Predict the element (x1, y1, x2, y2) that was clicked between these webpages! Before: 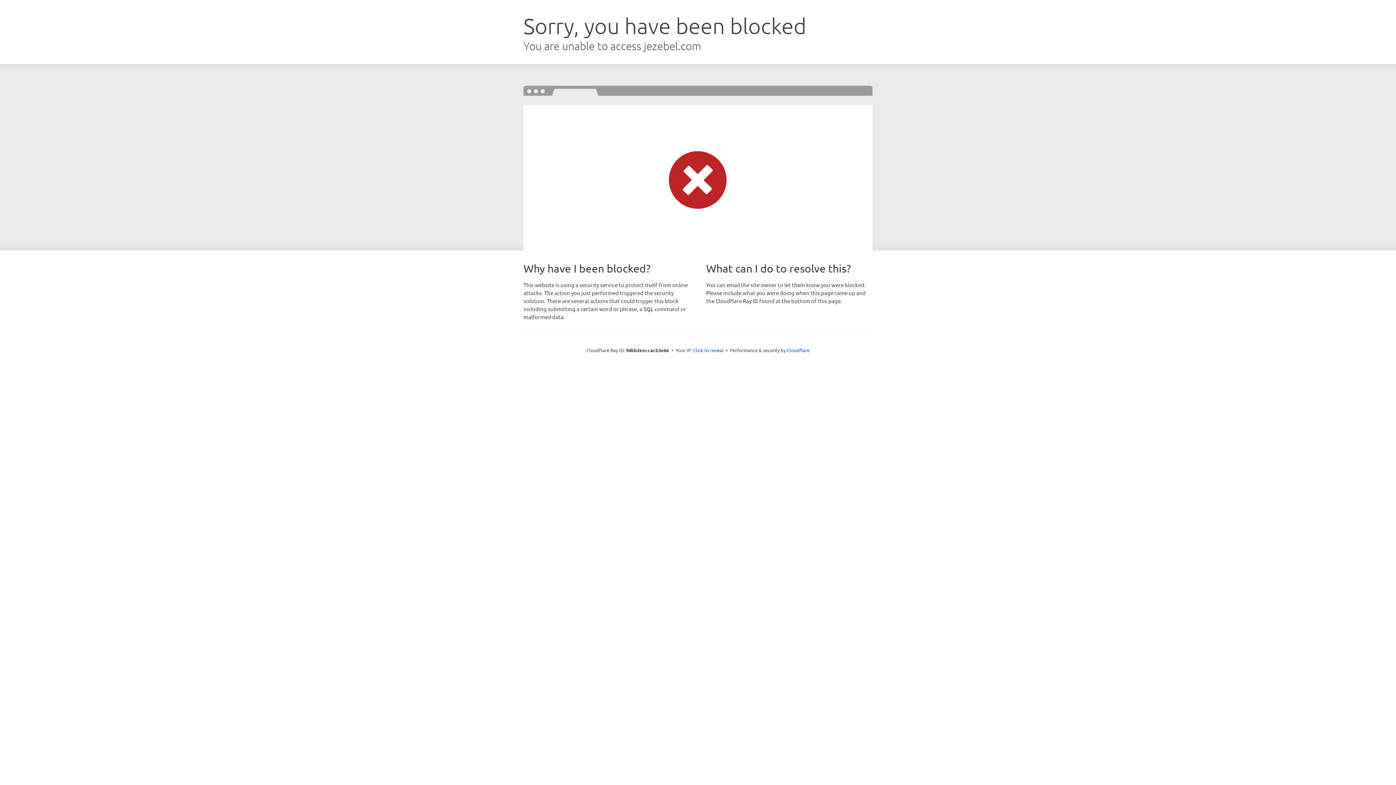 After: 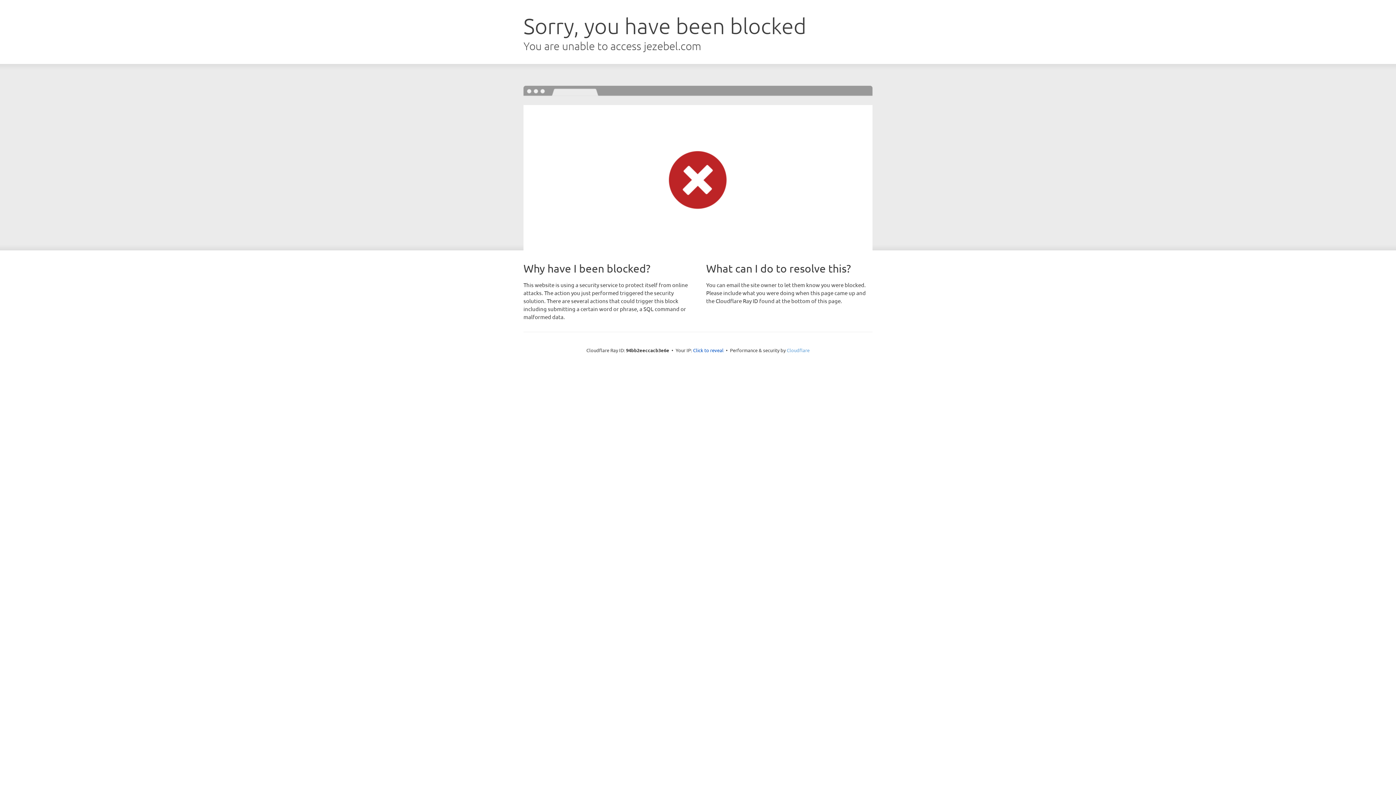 Action: bbox: (786, 347, 809, 353) label: Cloudflare